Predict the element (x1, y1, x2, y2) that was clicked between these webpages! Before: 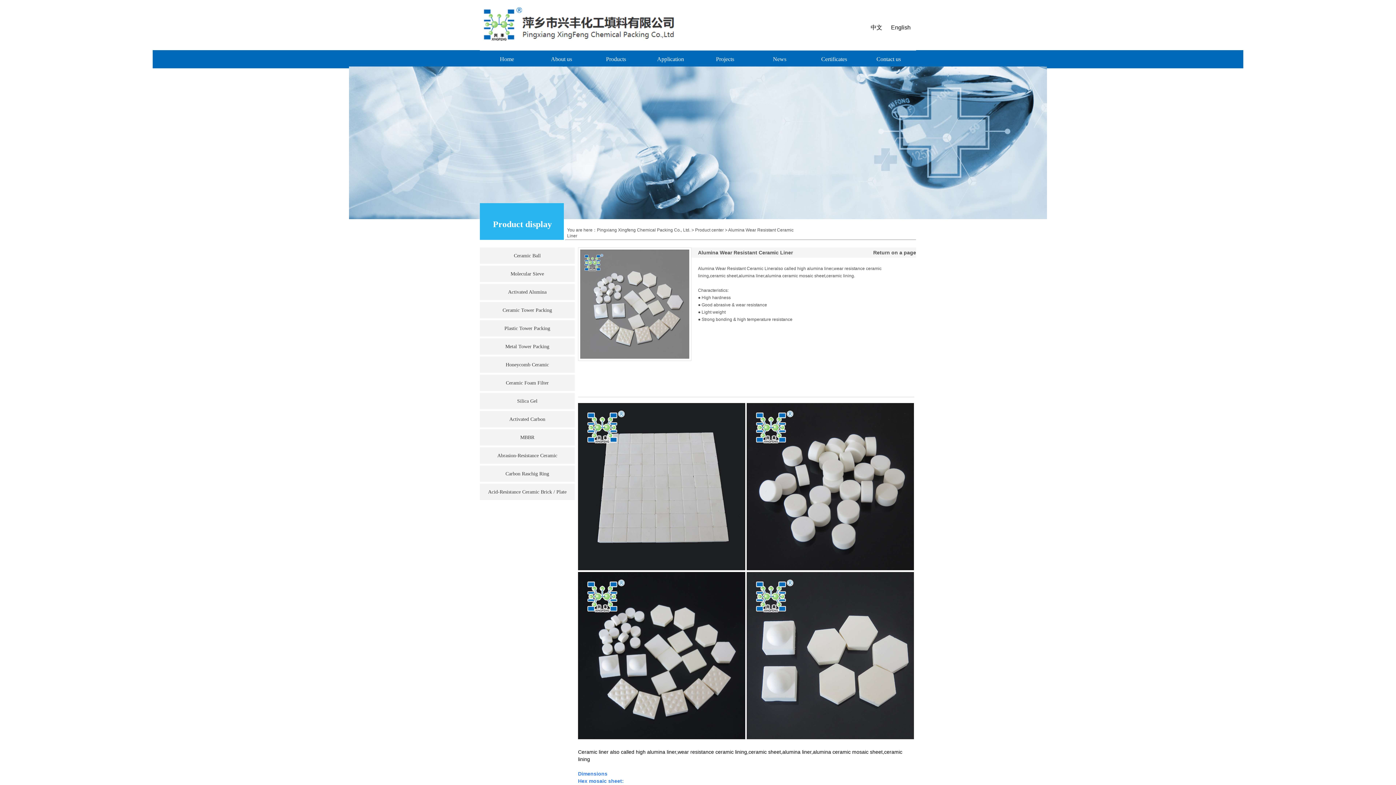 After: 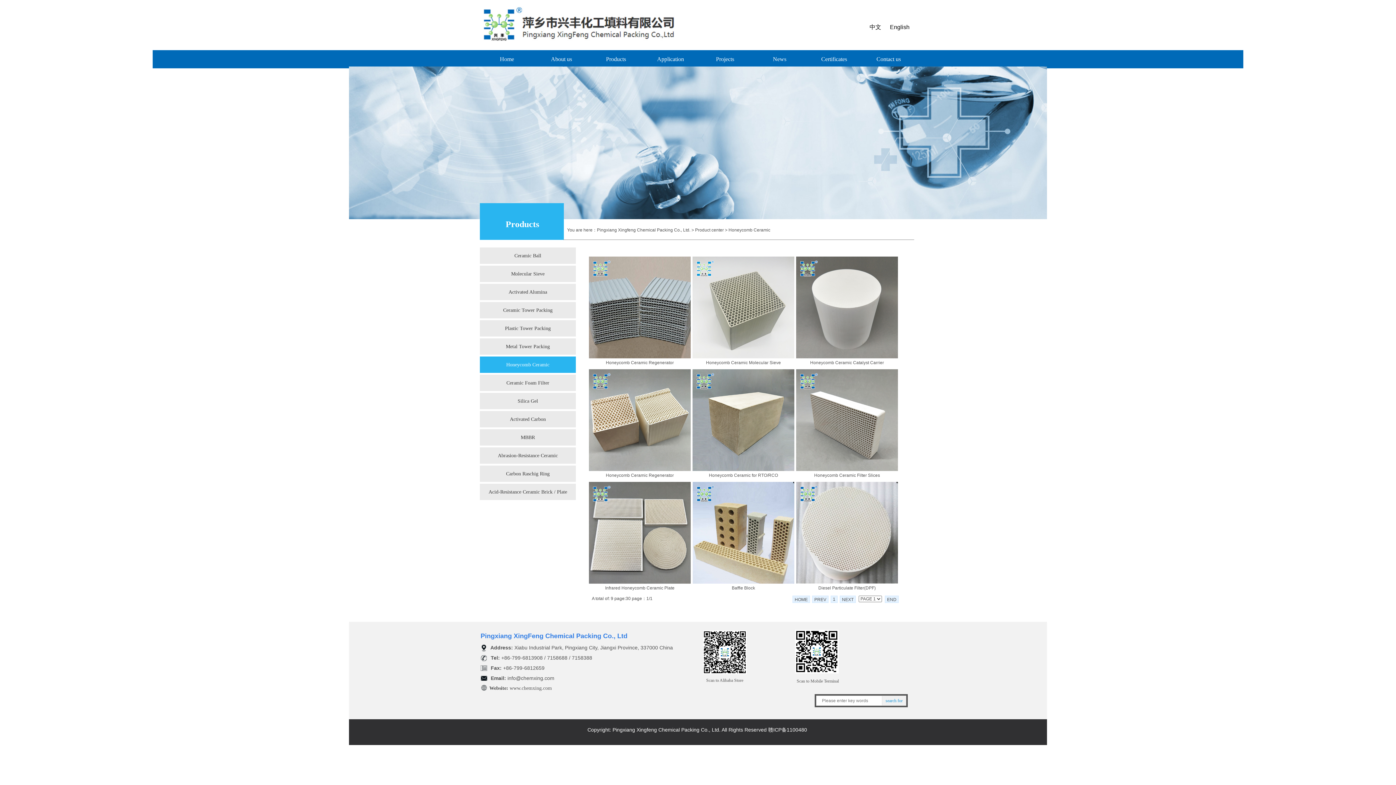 Action: label: Honeycomb Ceramic bbox: (480, 356, 574, 373)